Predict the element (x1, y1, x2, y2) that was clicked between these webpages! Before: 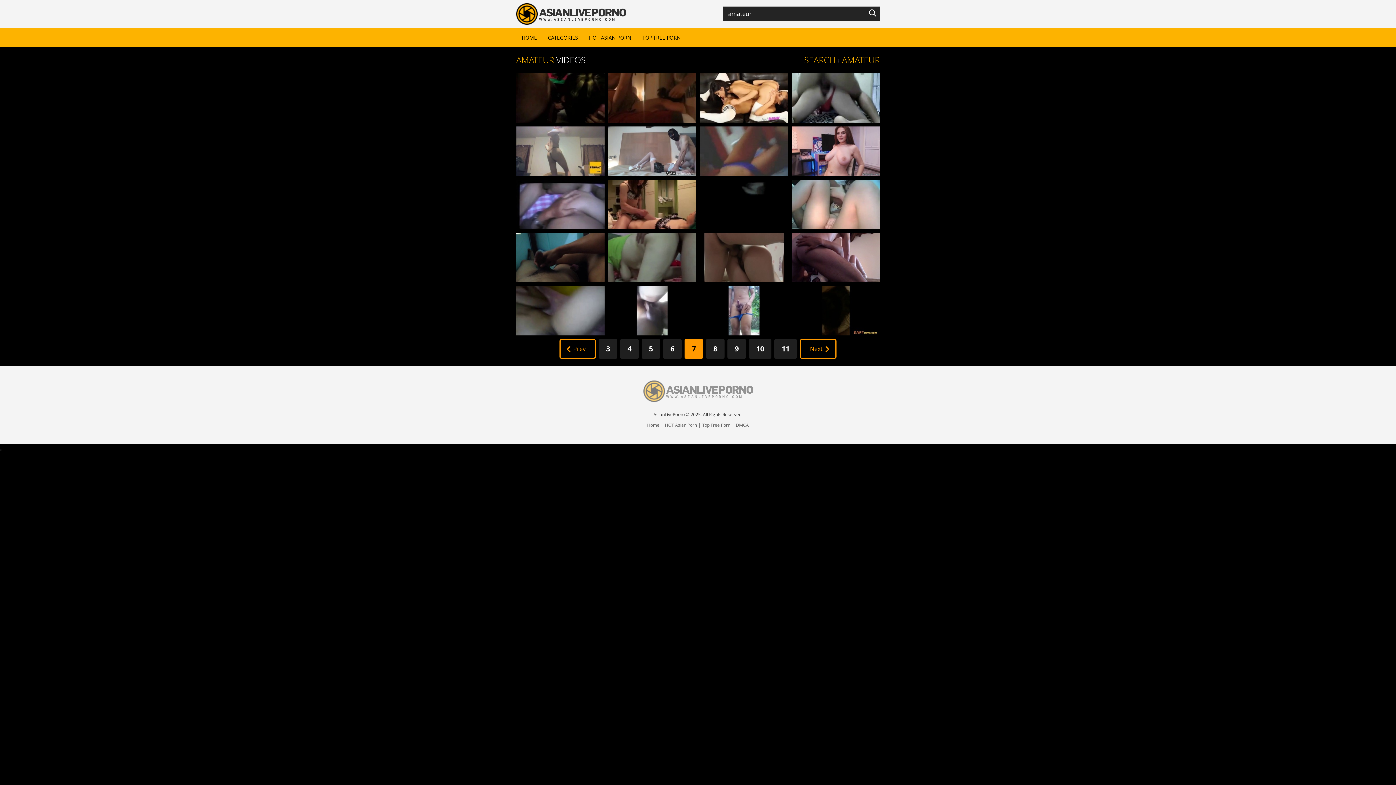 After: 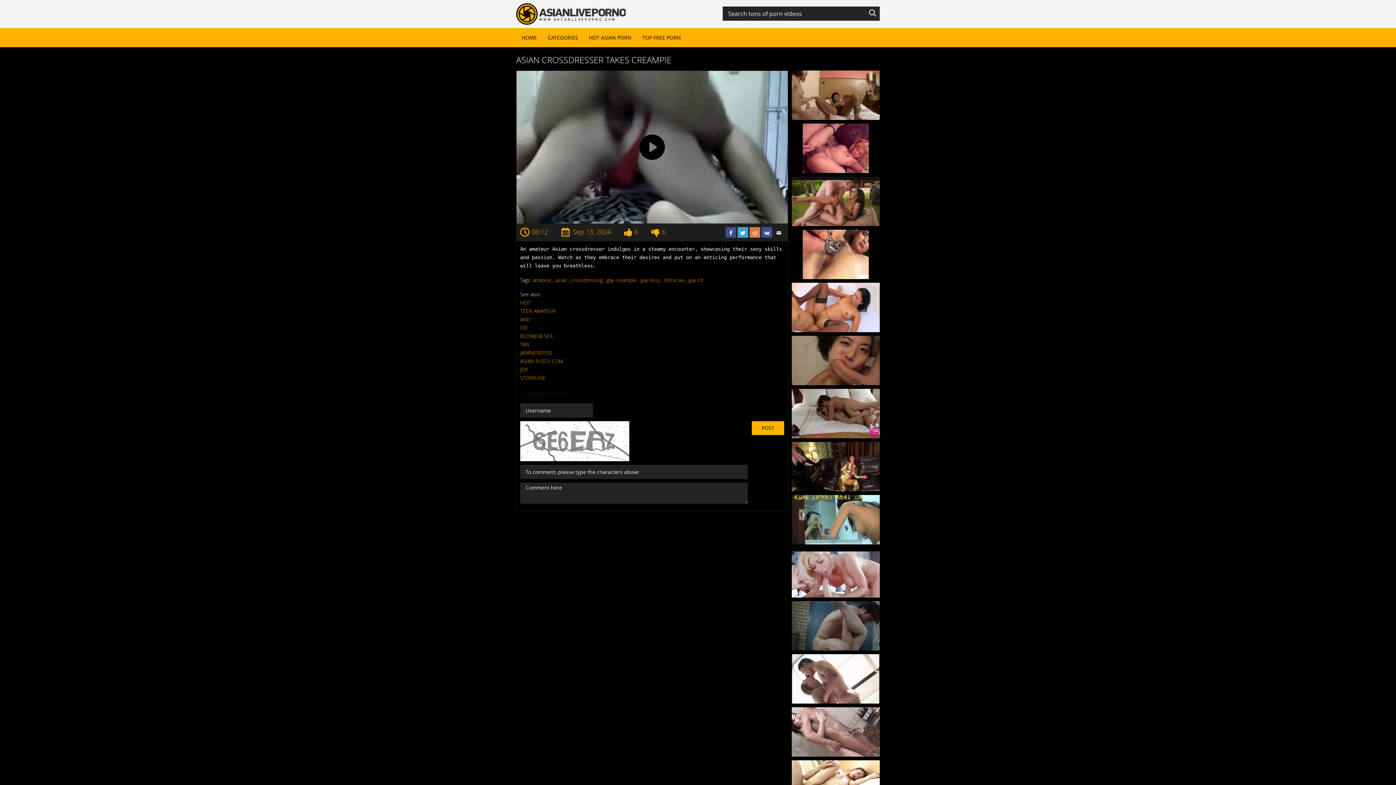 Action: bbox: (791, 93, 880, 101) label: Asian Crossdresser Takes Creampie
 06:12  Sep 13, 2024 